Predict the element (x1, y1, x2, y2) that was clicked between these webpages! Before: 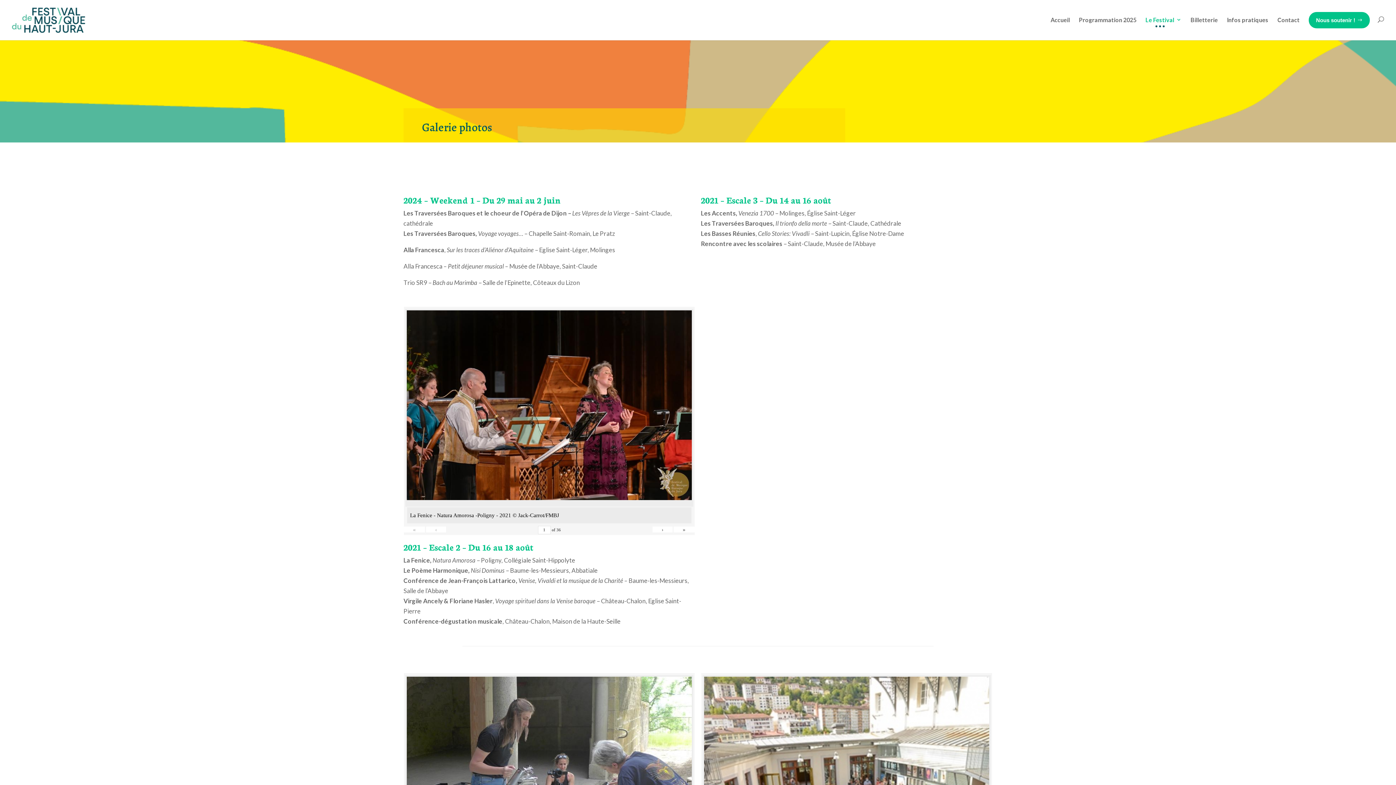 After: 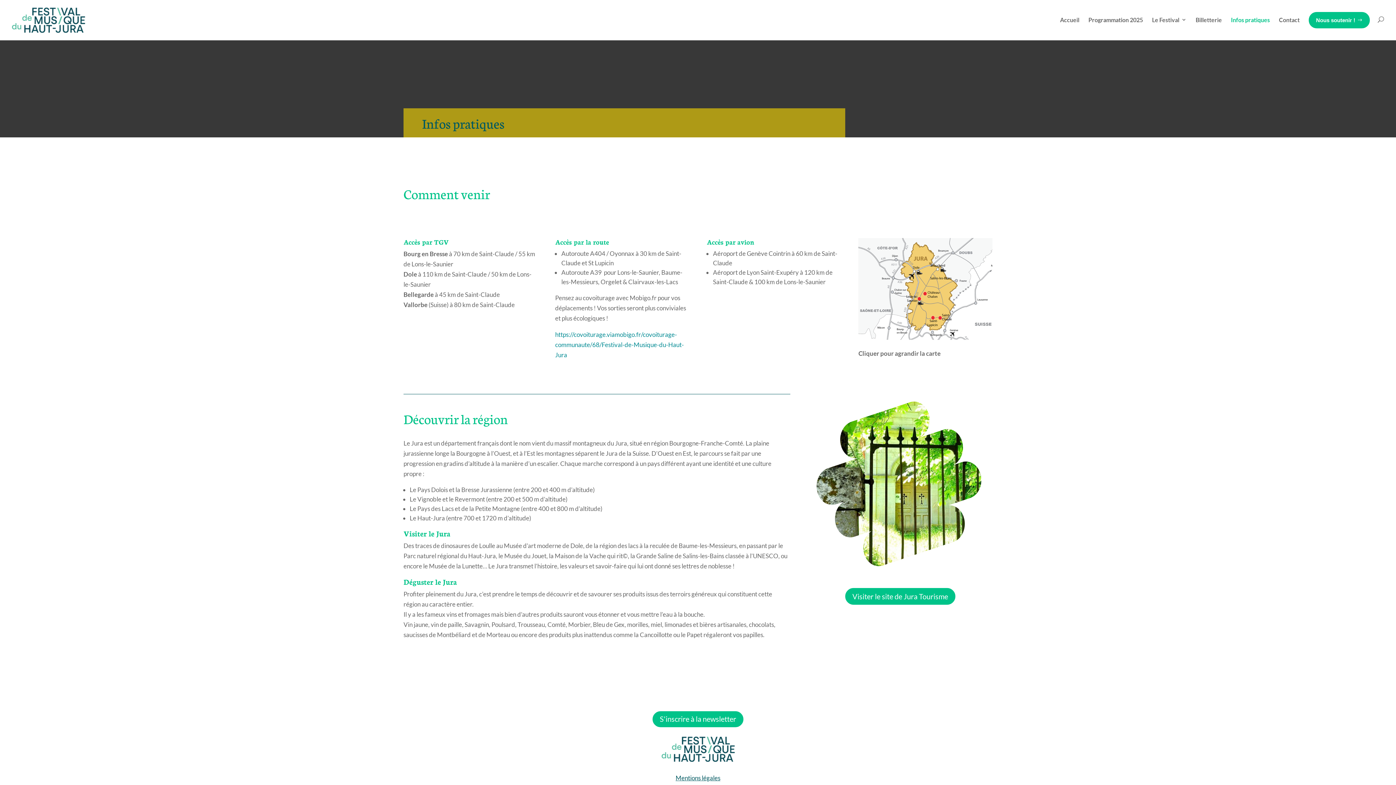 Action: label: Infos pratiques bbox: (1227, 14, 1268, 40)